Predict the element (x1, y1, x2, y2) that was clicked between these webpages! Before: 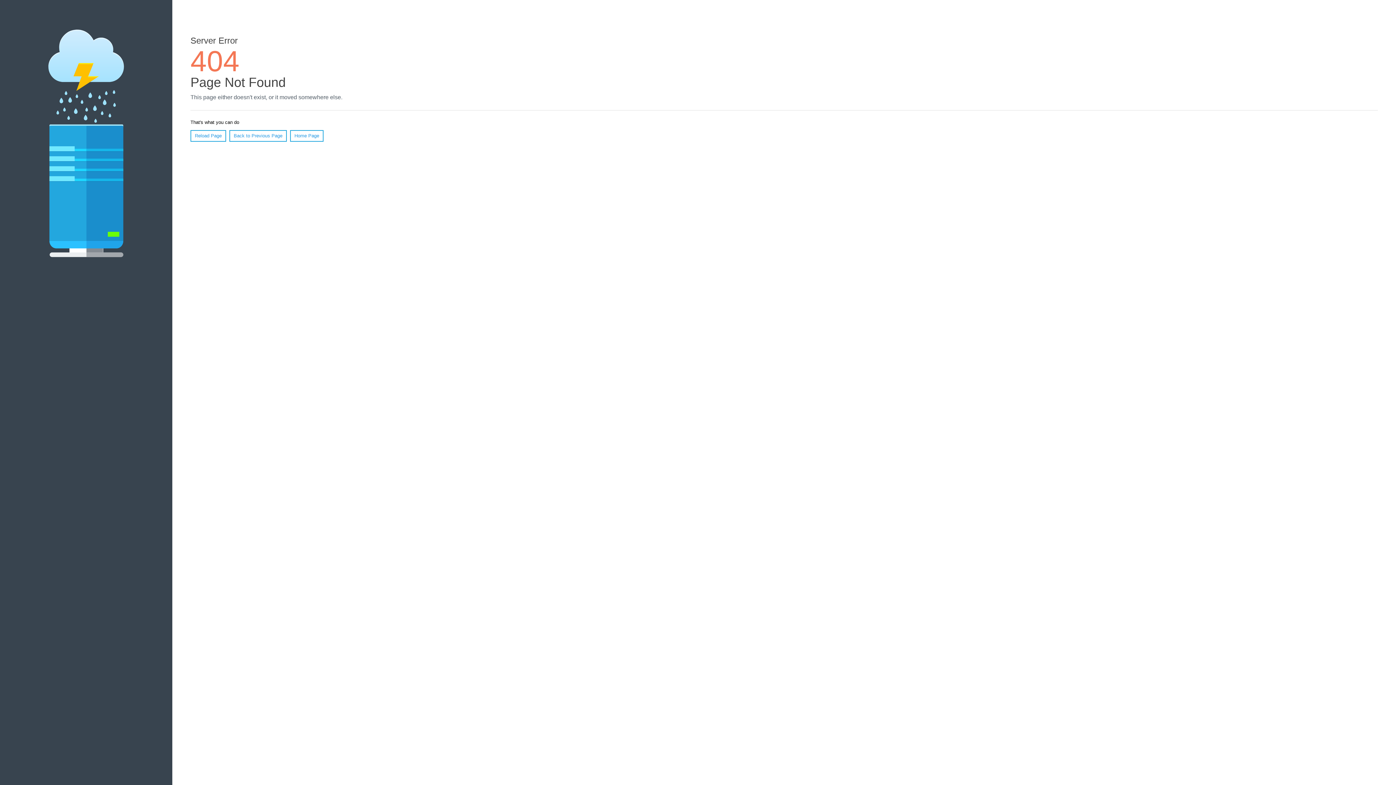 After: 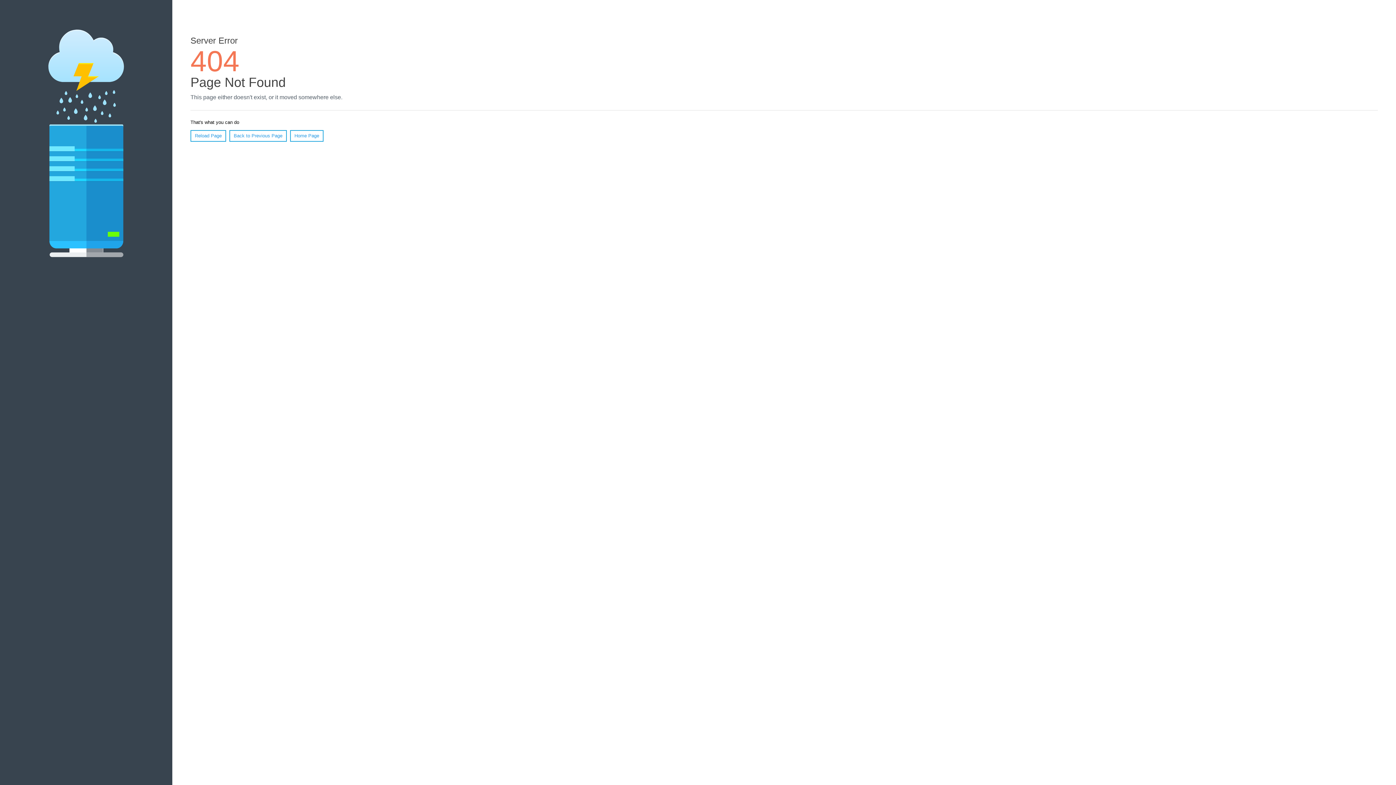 Action: label: Reload Page bbox: (190, 130, 226, 141)